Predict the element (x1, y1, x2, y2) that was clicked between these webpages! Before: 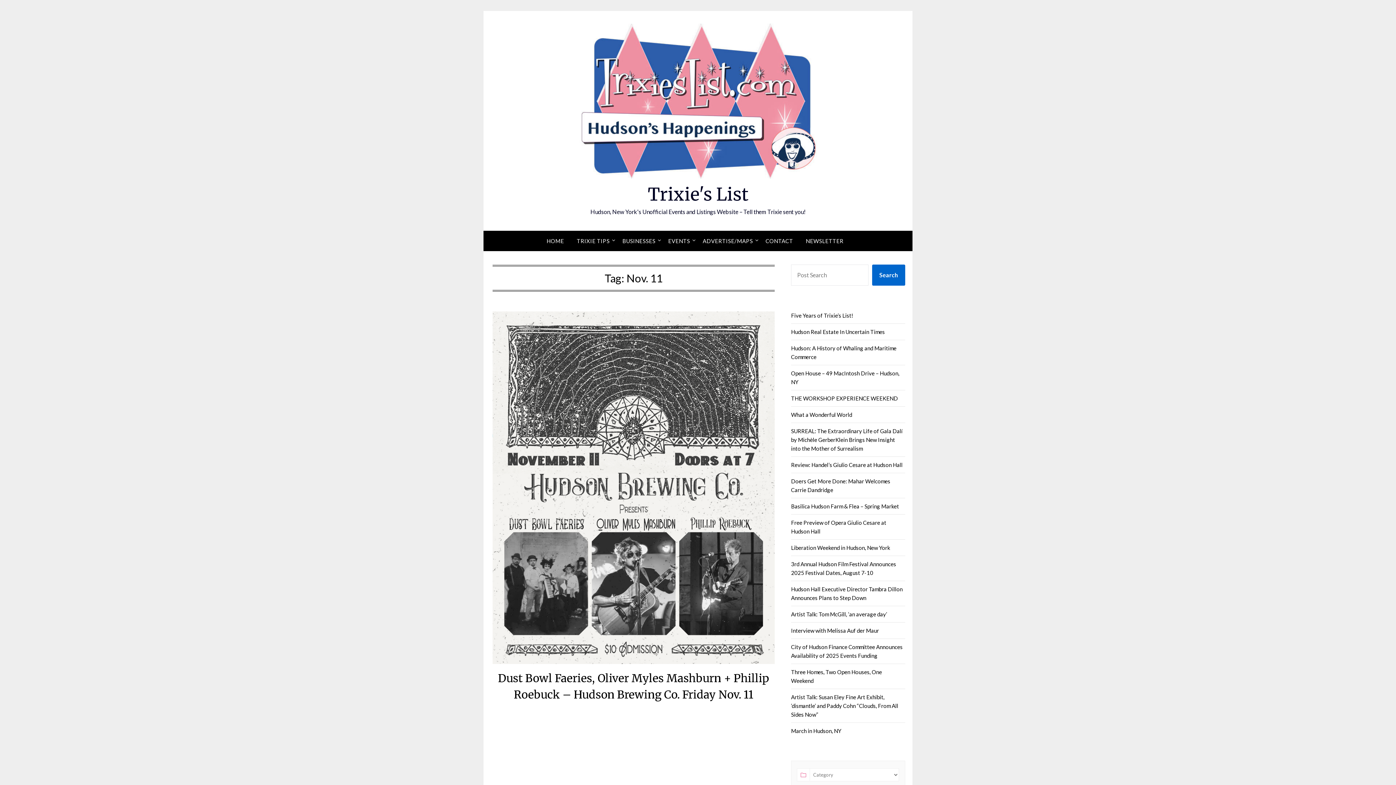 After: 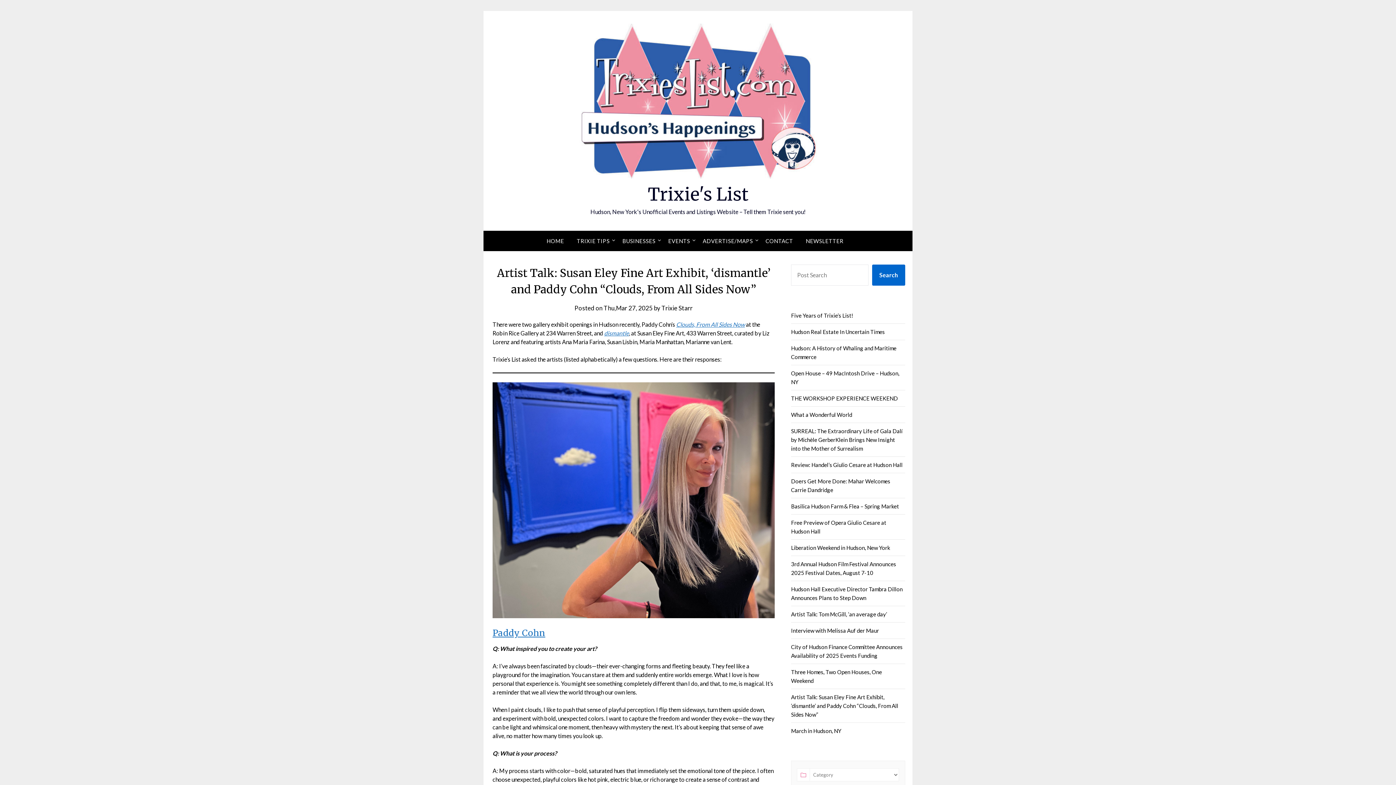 Action: label: Artist Talk: Susan Eley Fine Art Exhibit, ‘dismantle’ and Paddy Cohn “Clouds, From All Sides Now” bbox: (791, 694, 898, 718)